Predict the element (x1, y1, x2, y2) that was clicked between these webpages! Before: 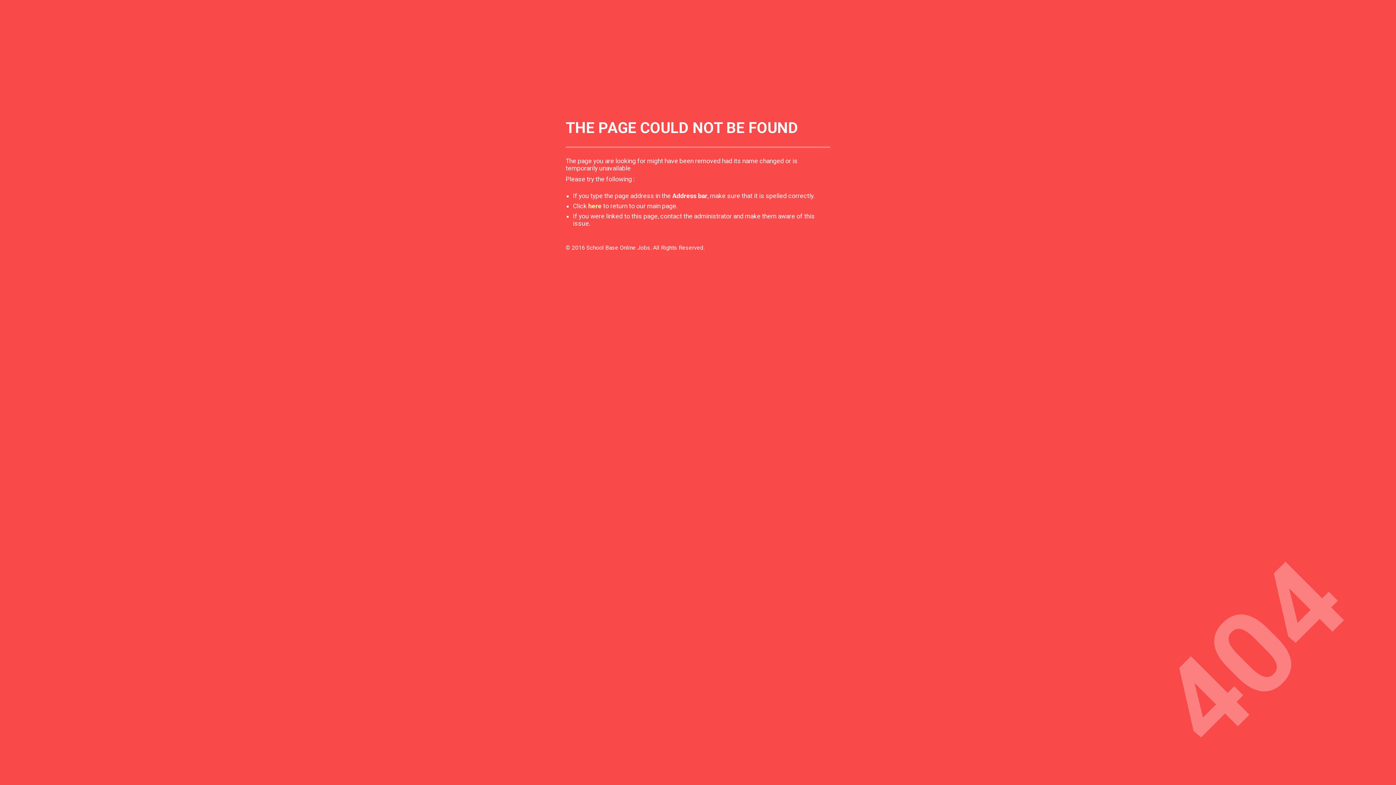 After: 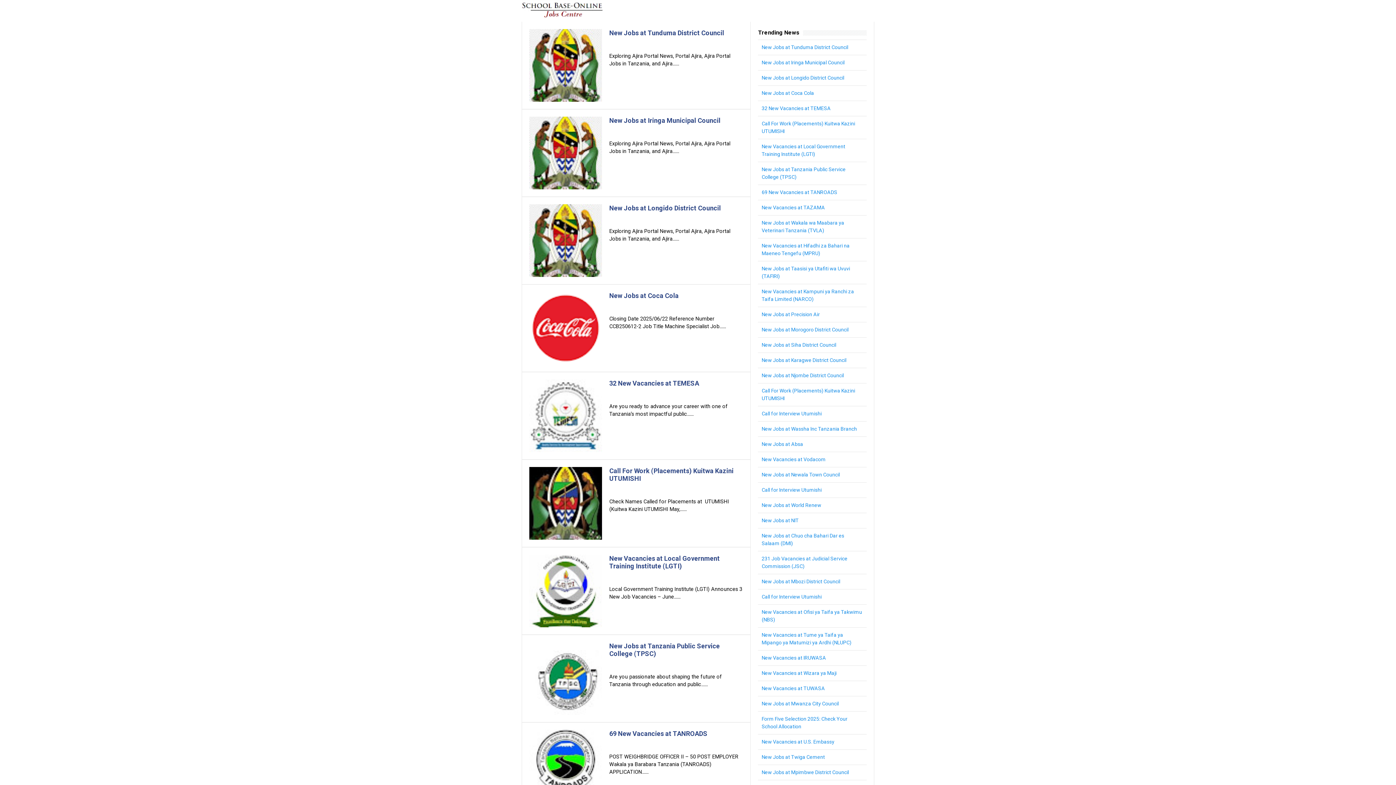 Action: bbox: (588, 202, 601, 209) label: here